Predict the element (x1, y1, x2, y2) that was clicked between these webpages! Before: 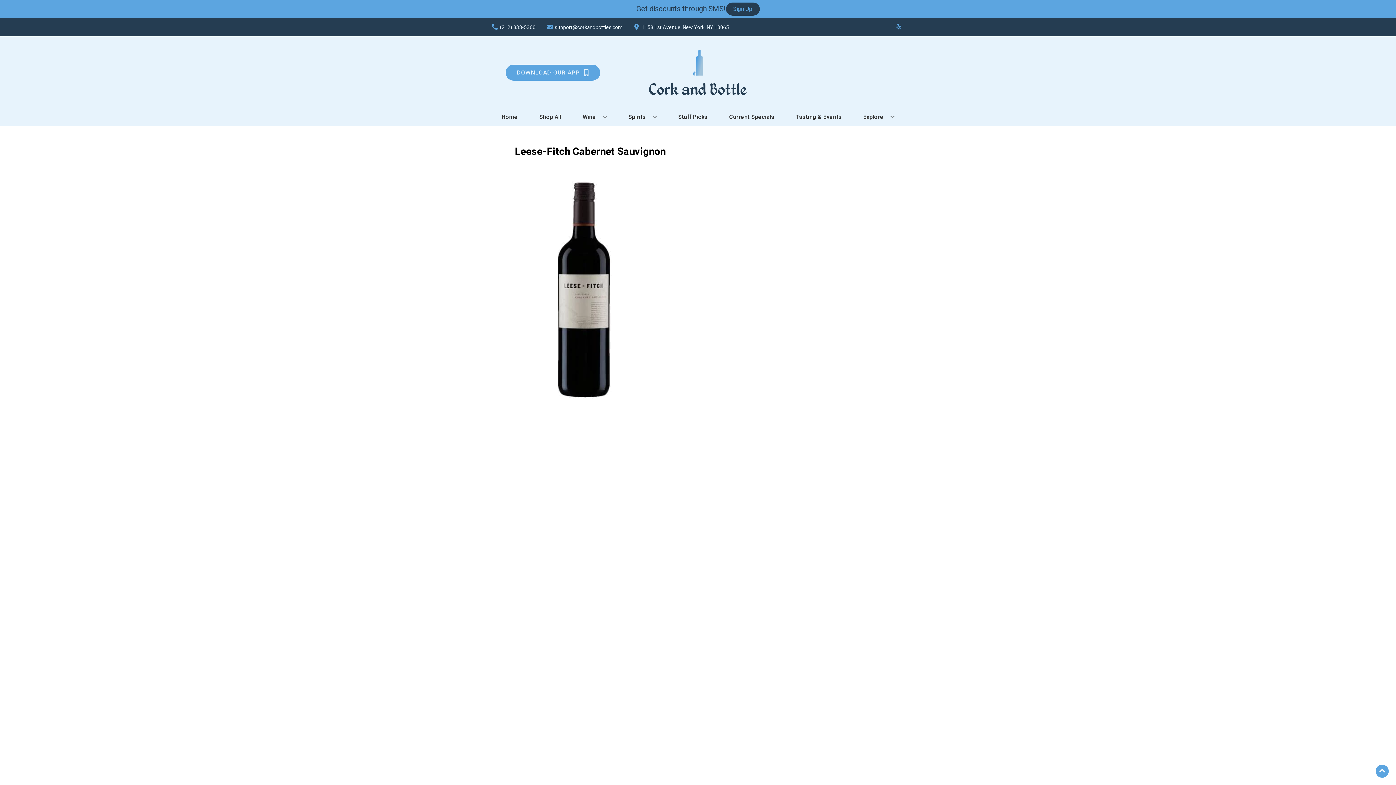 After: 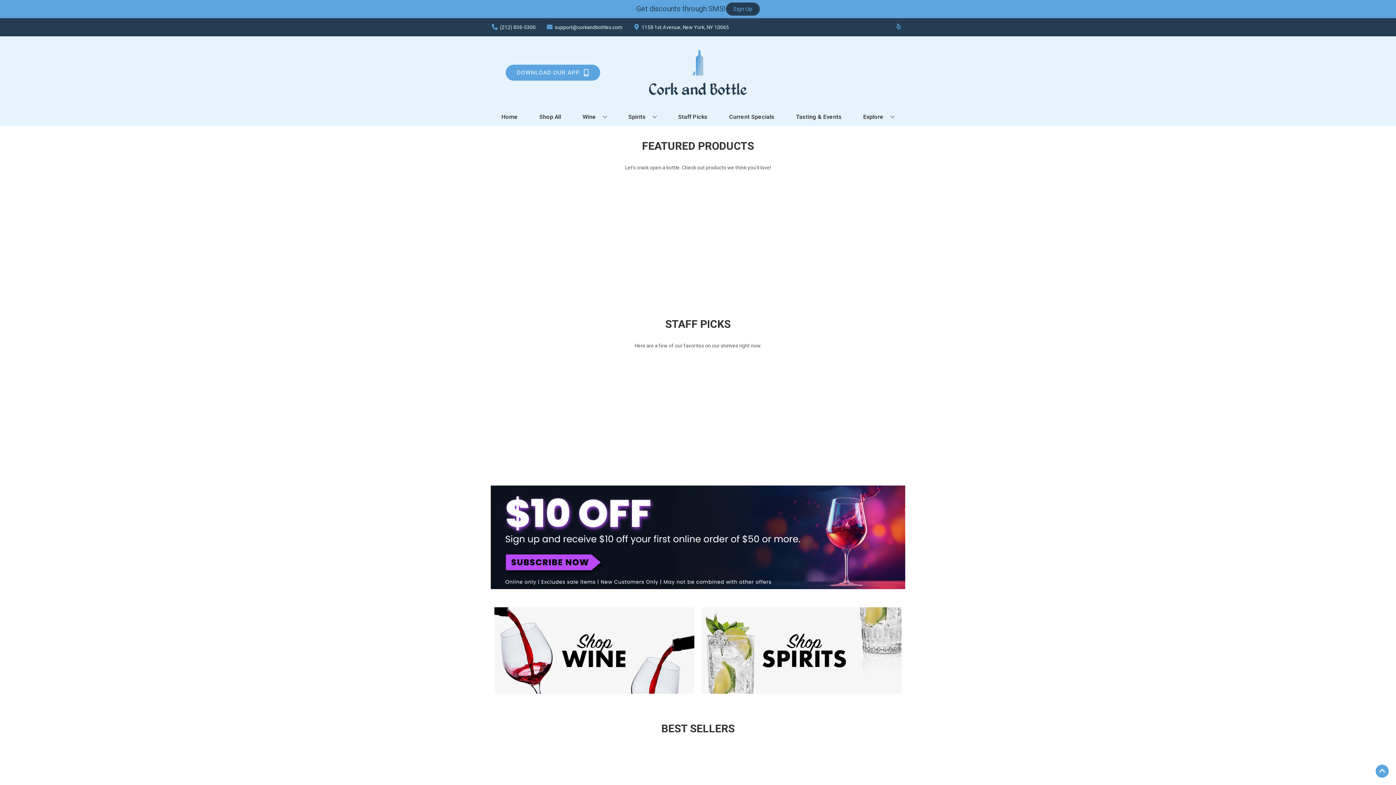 Action: label: Home bbox: (498, 109, 520, 125)